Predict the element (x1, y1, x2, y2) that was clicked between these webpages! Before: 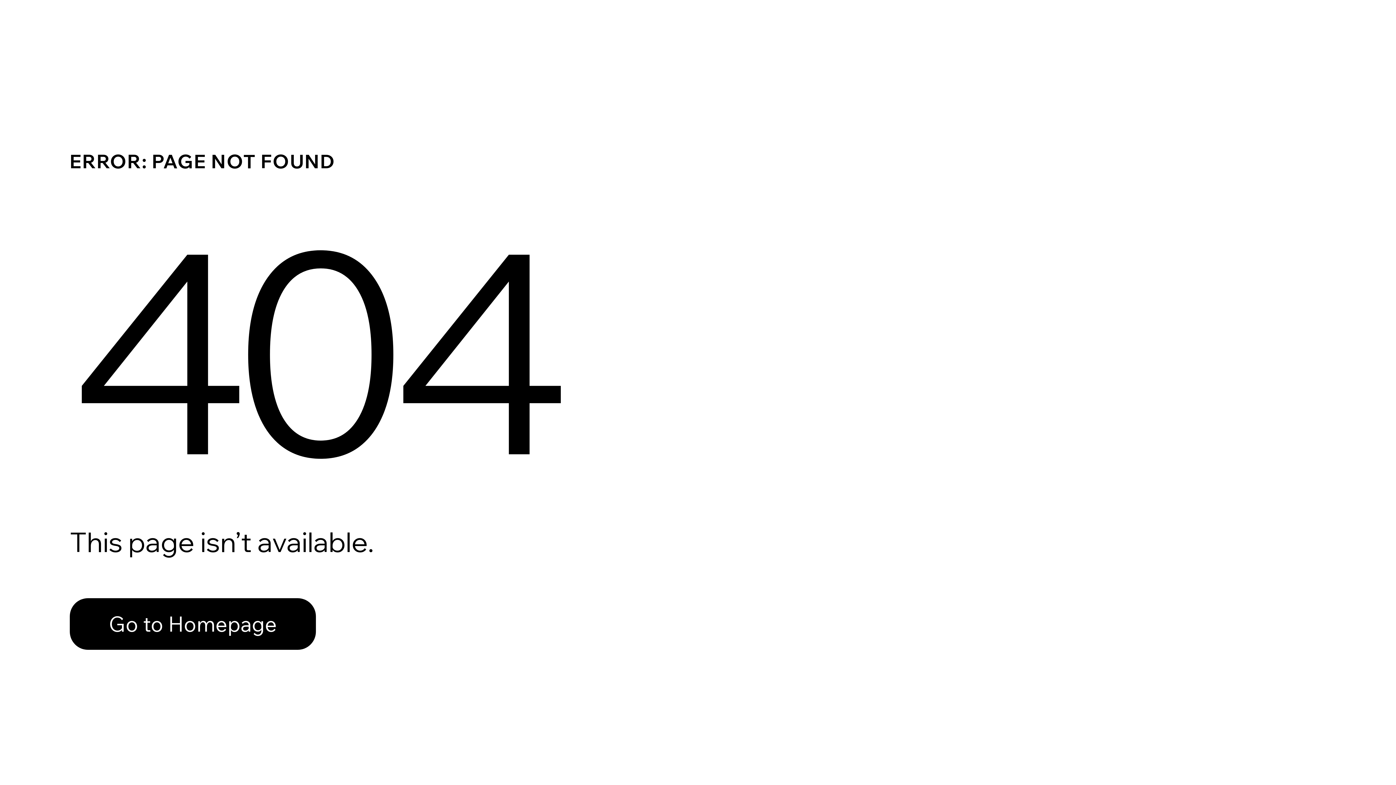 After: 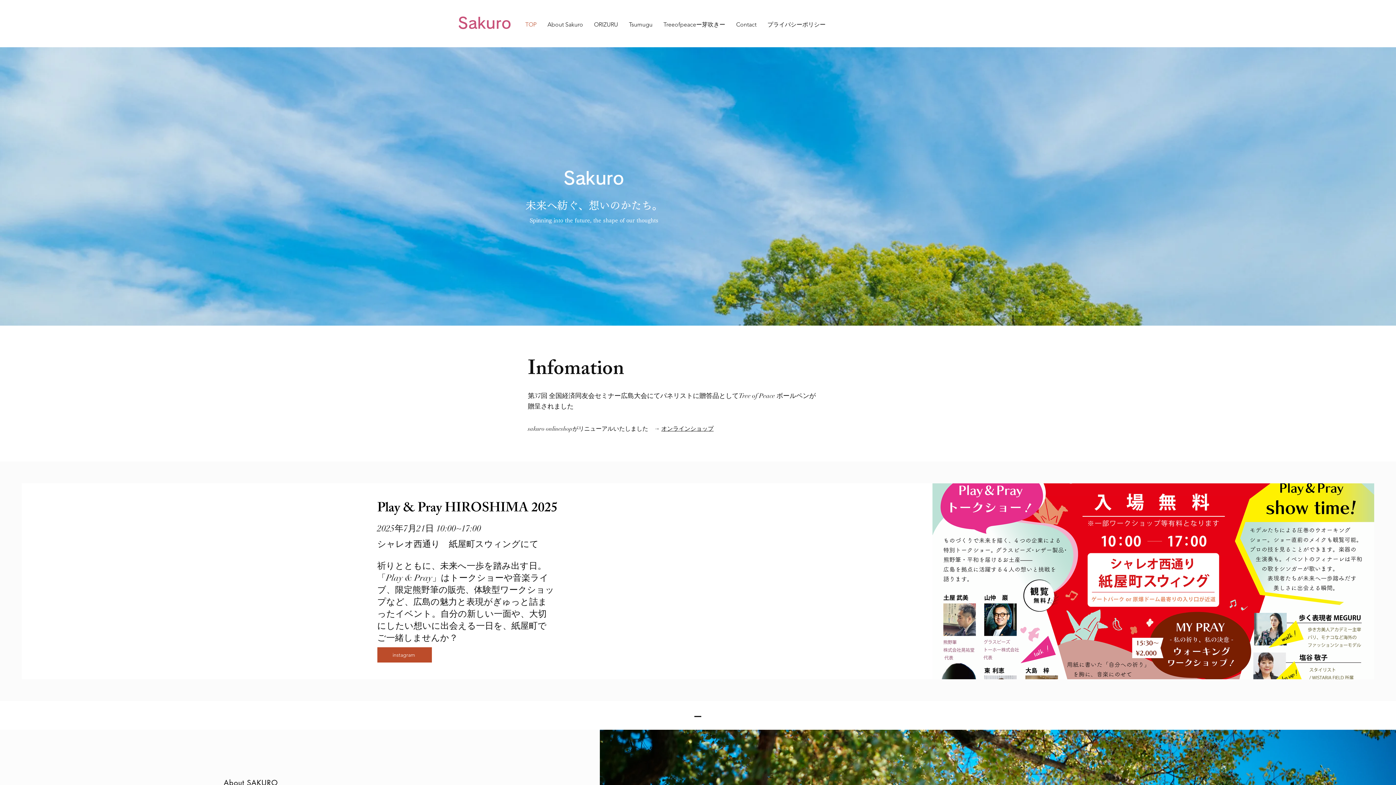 Action: label: Go to Homepage bbox: (69, 582, 768, 659)